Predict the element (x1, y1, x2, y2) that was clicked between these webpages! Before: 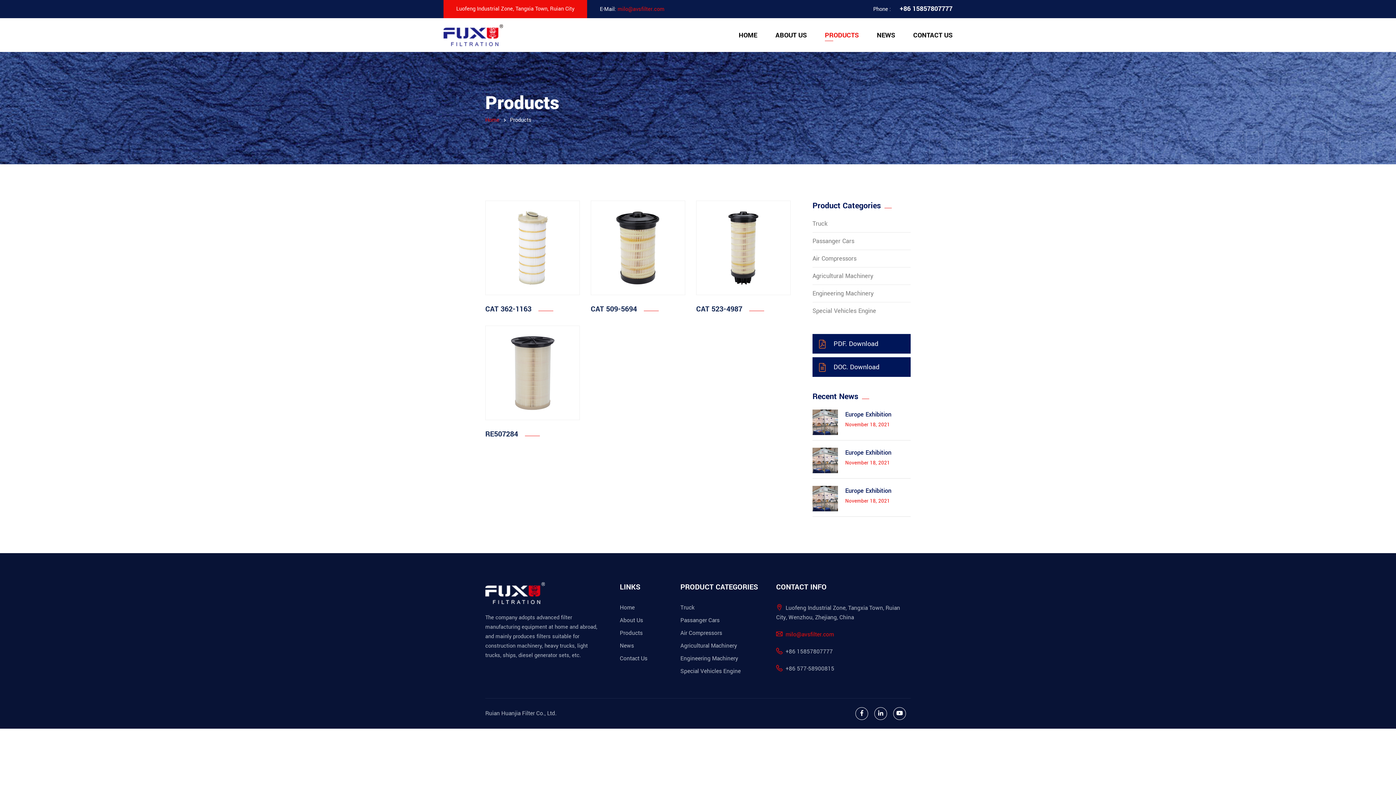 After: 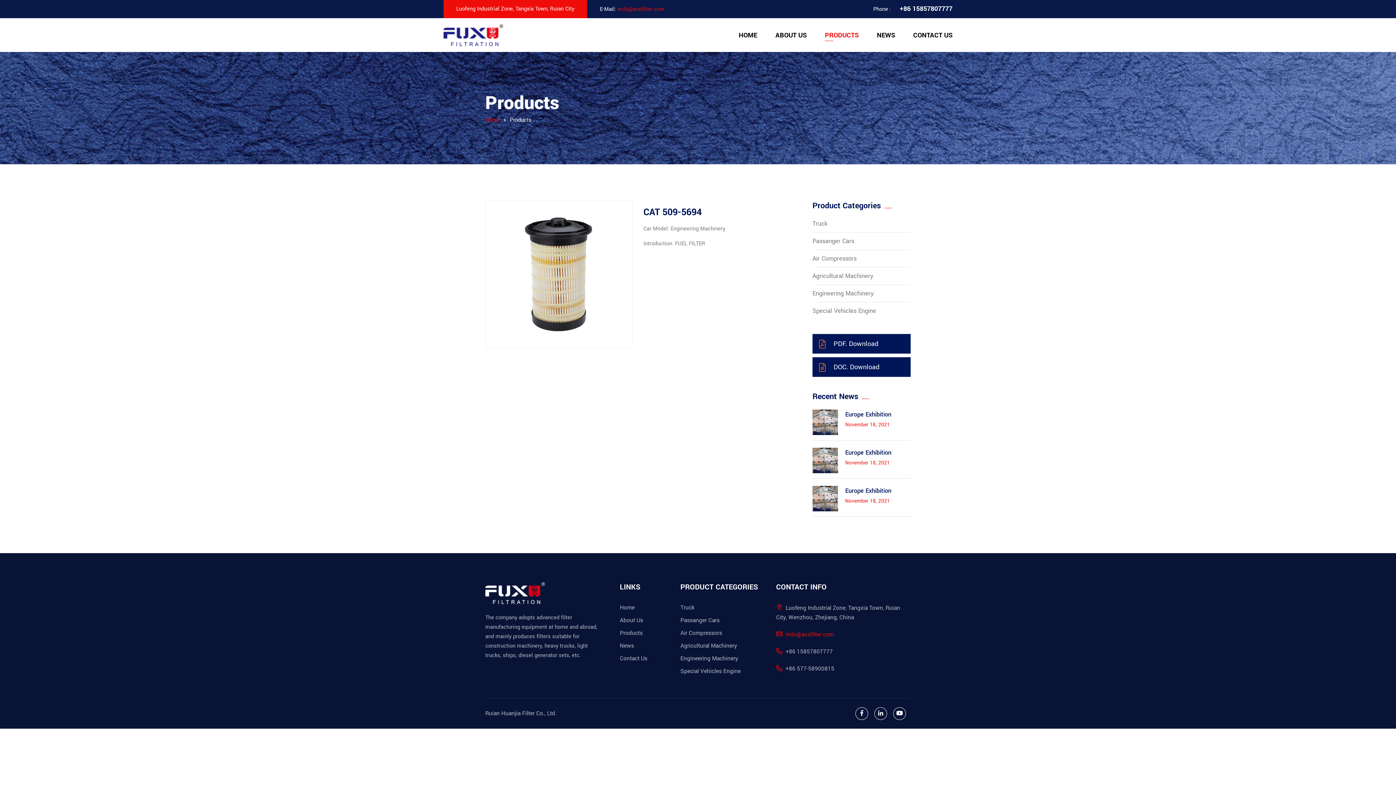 Action: label: CAT 509-5694 bbox: (590, 306, 637, 313)